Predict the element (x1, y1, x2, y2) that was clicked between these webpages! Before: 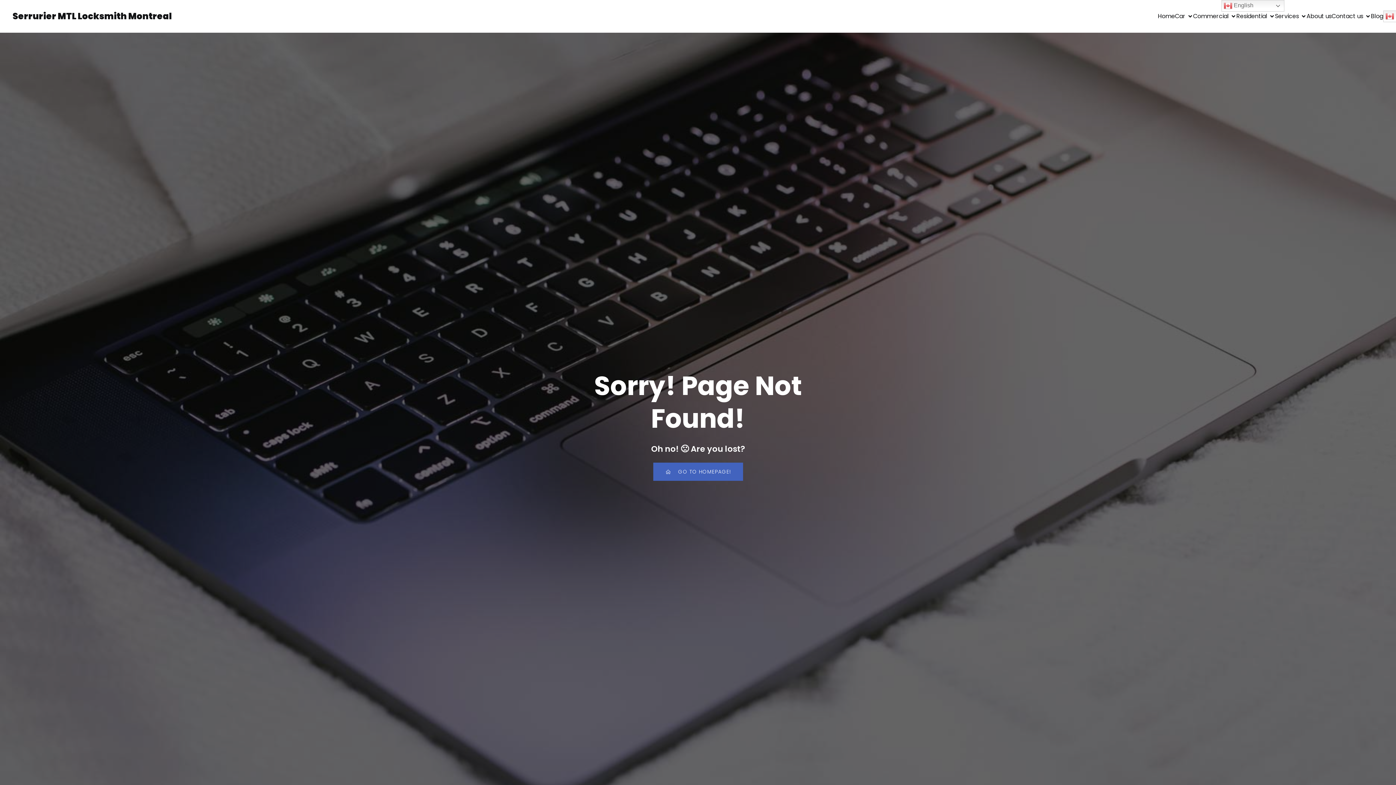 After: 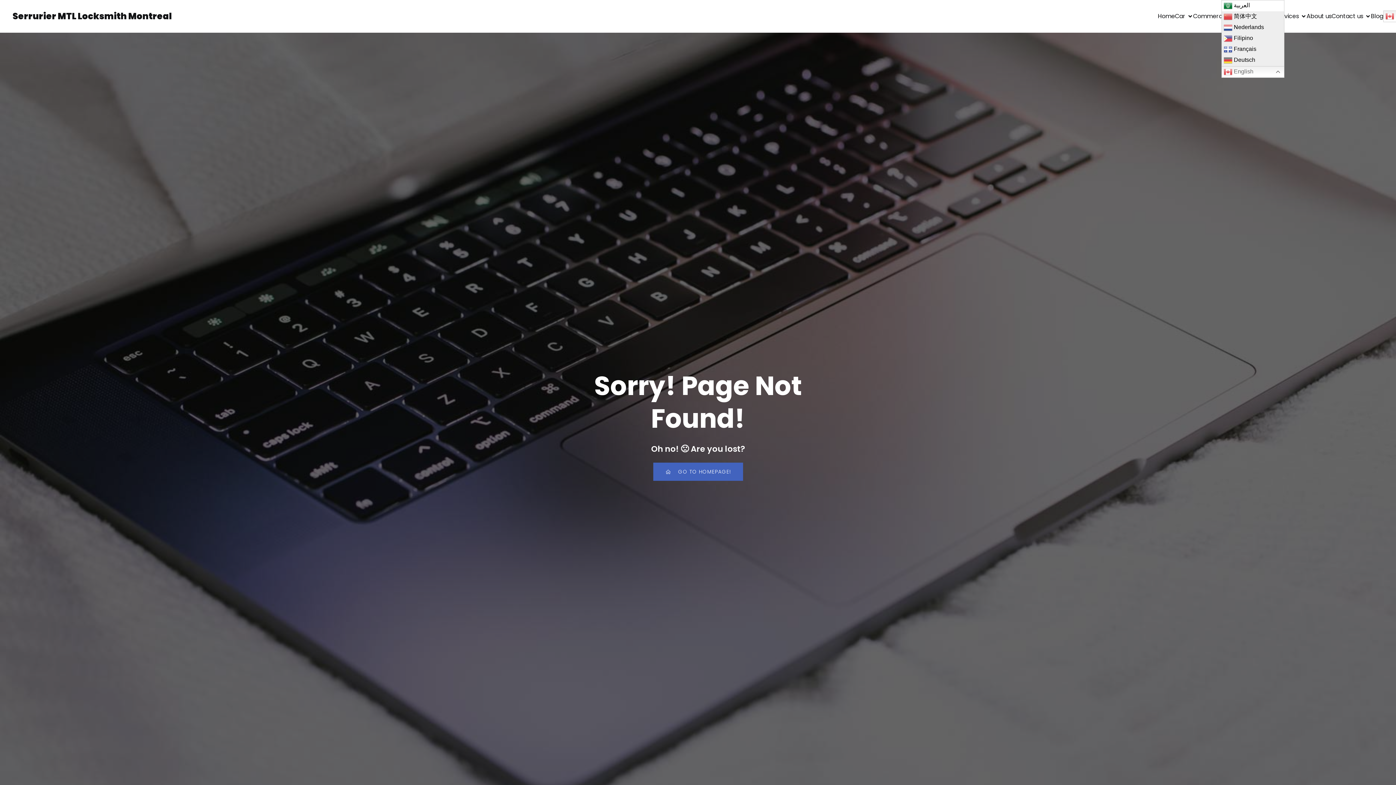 Action: bbox: (1221, 0, 1284, 11) label:  English